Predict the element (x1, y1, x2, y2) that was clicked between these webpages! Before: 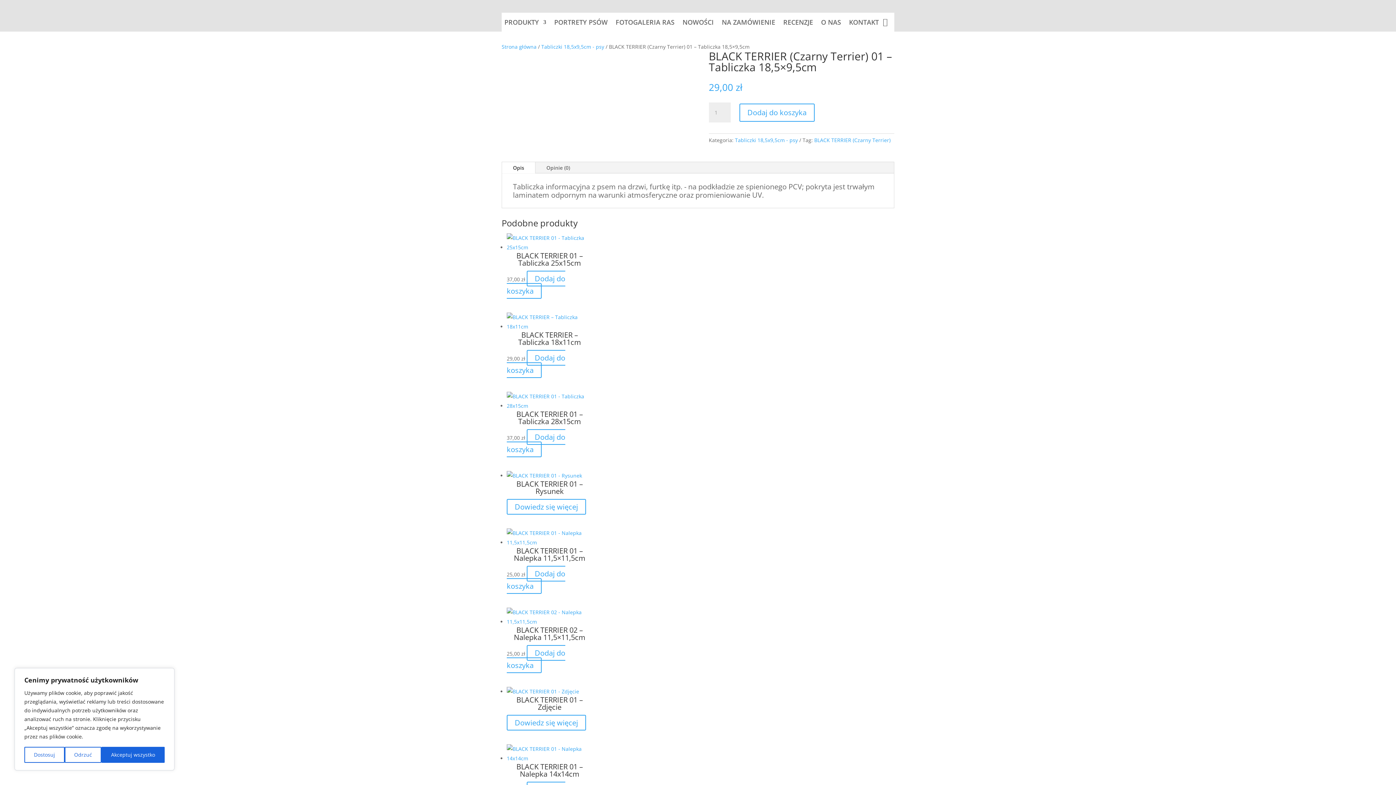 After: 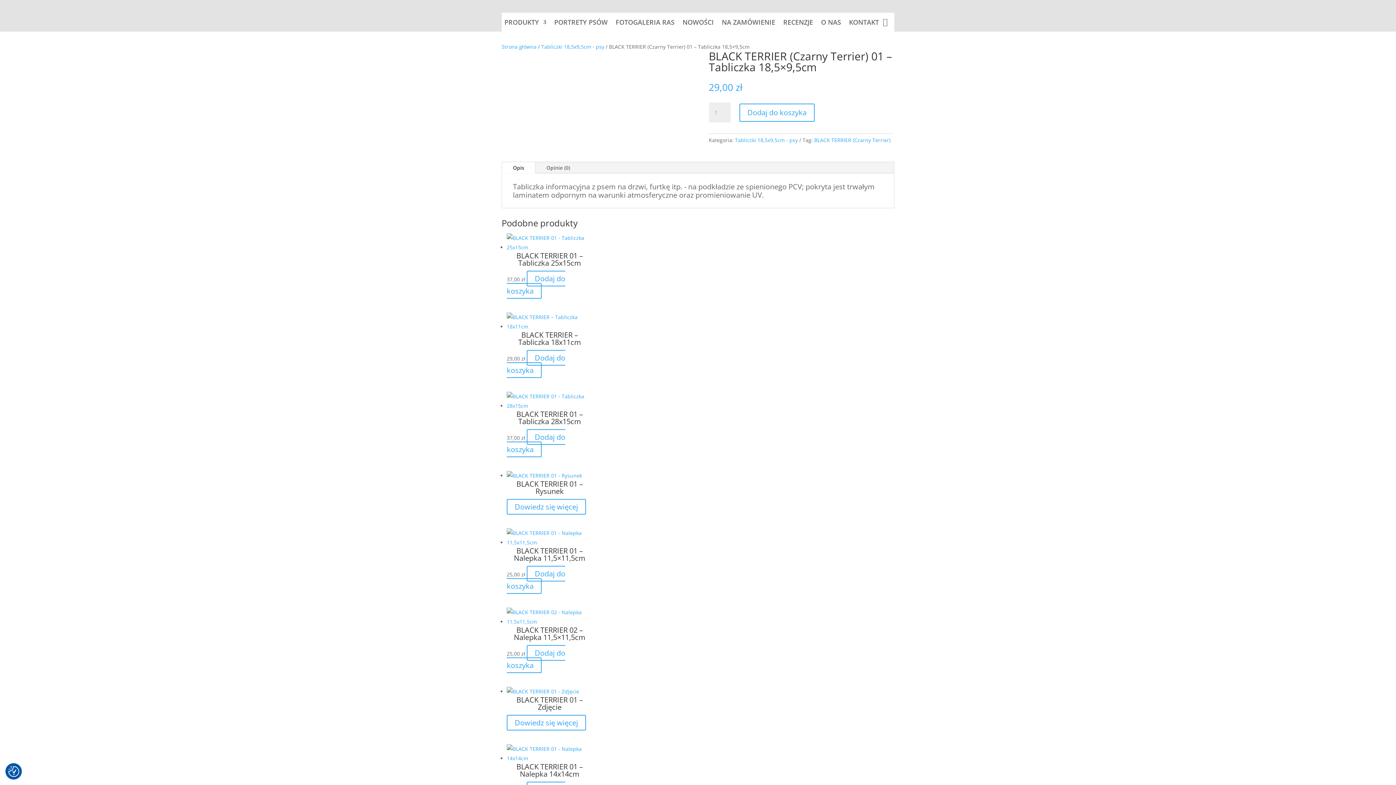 Action: label: Odrzuć bbox: (64, 747, 101, 763)